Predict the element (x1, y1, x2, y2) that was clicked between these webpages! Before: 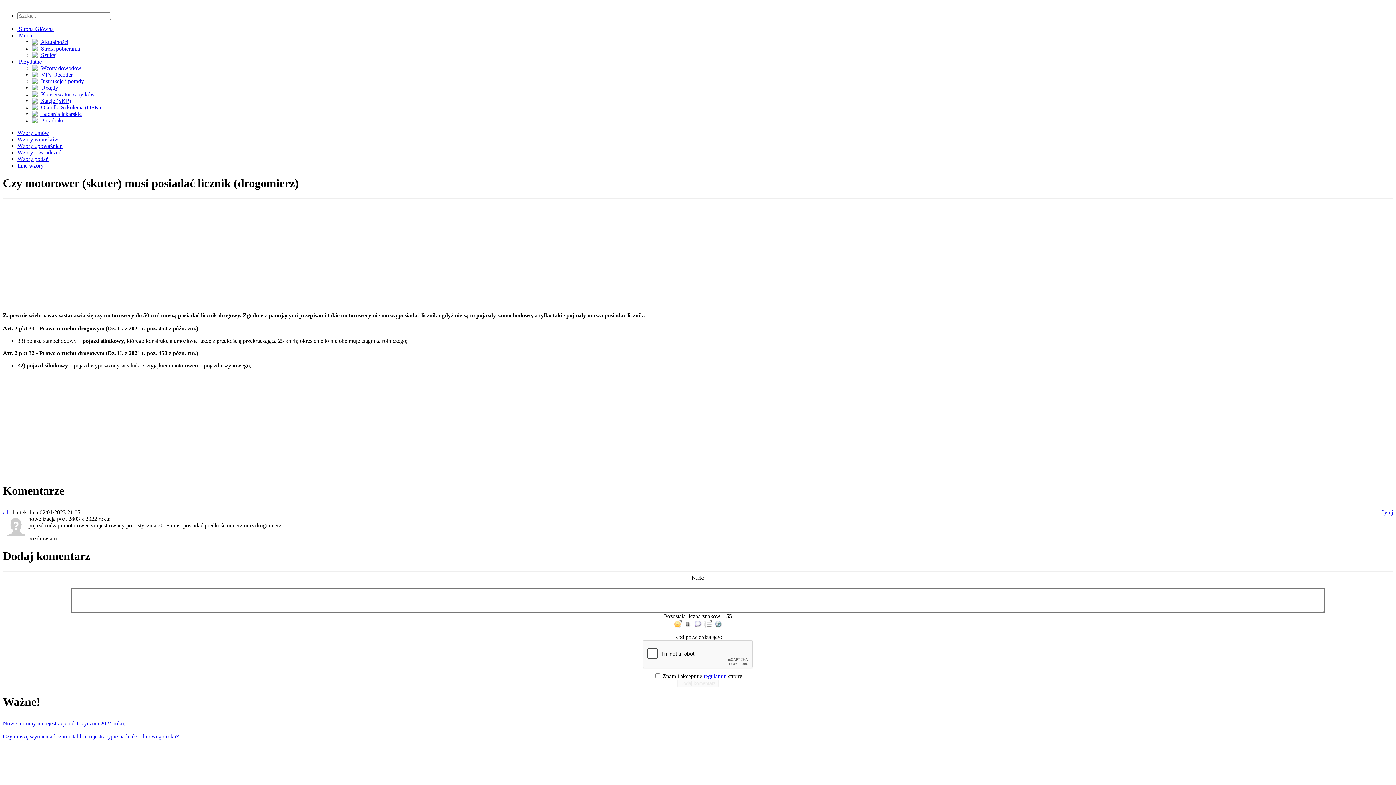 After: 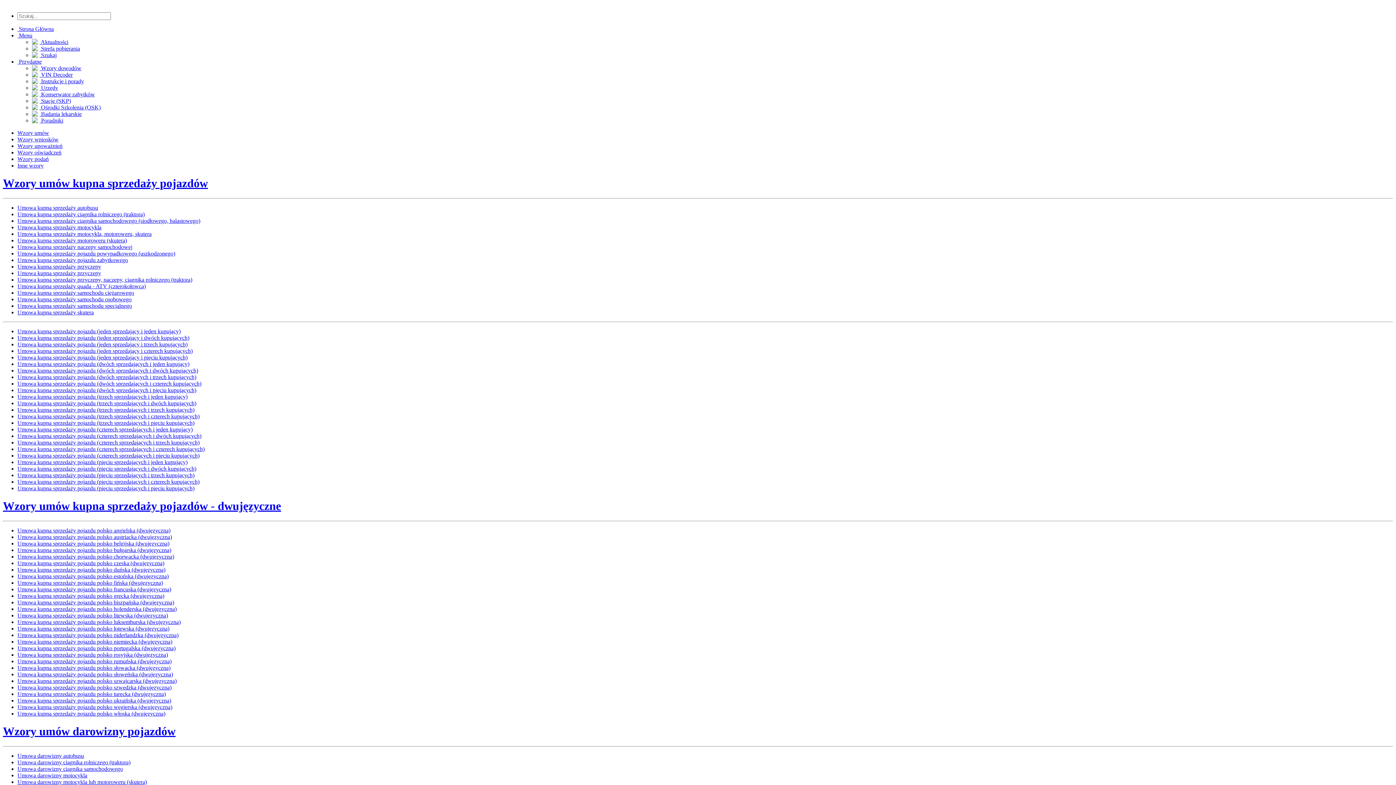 Action: label: Wzory umów bbox: (17, 129, 49, 136)